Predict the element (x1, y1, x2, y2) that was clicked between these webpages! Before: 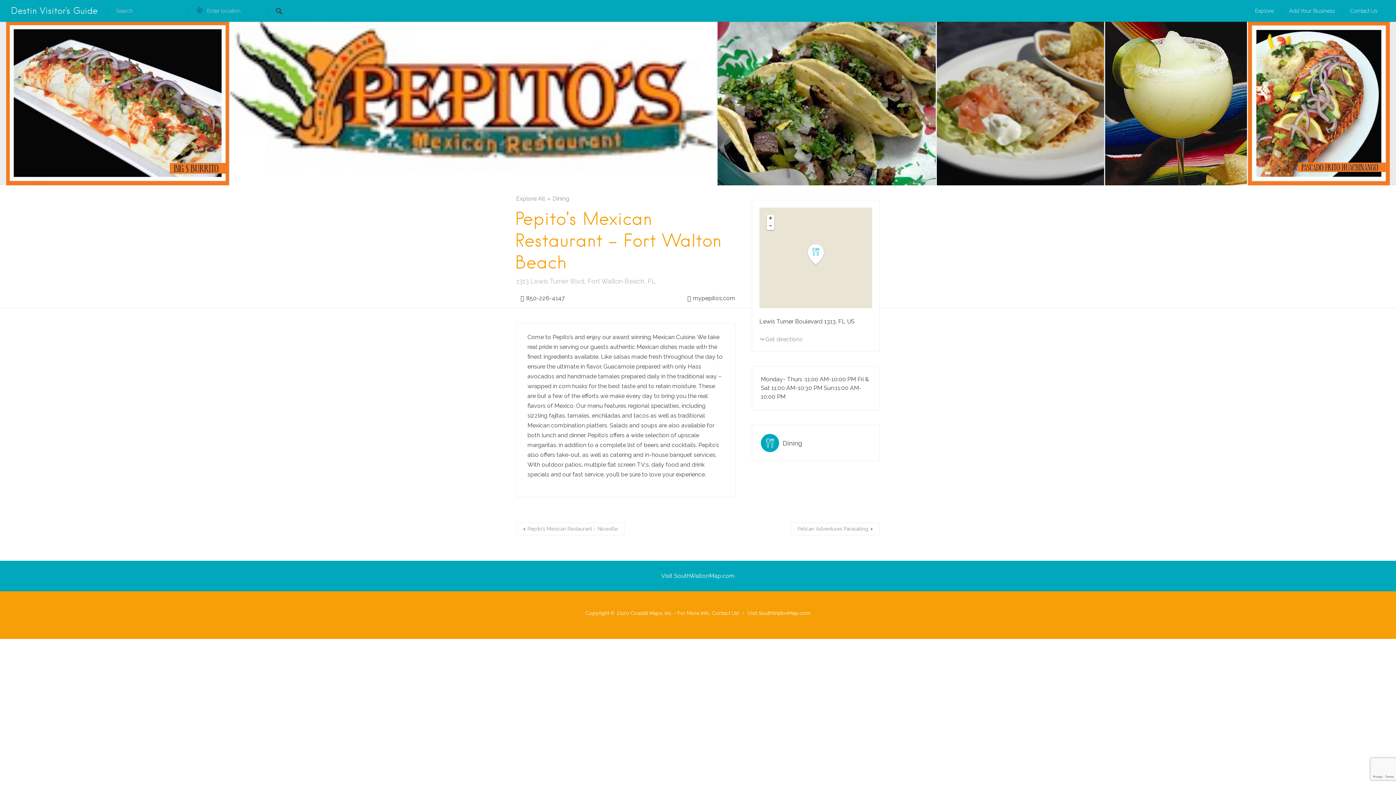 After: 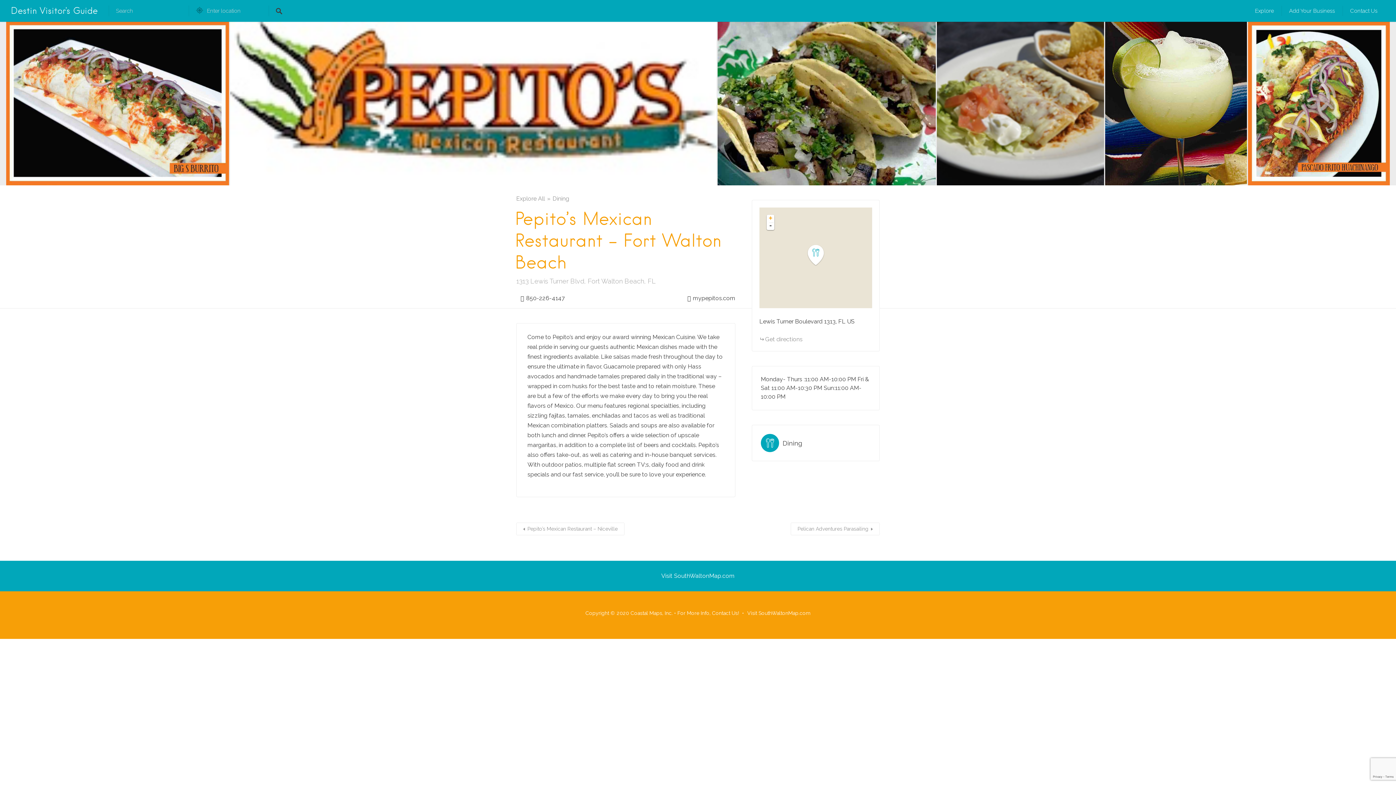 Action: label: Zoom in bbox: (766, 214, 774, 222)